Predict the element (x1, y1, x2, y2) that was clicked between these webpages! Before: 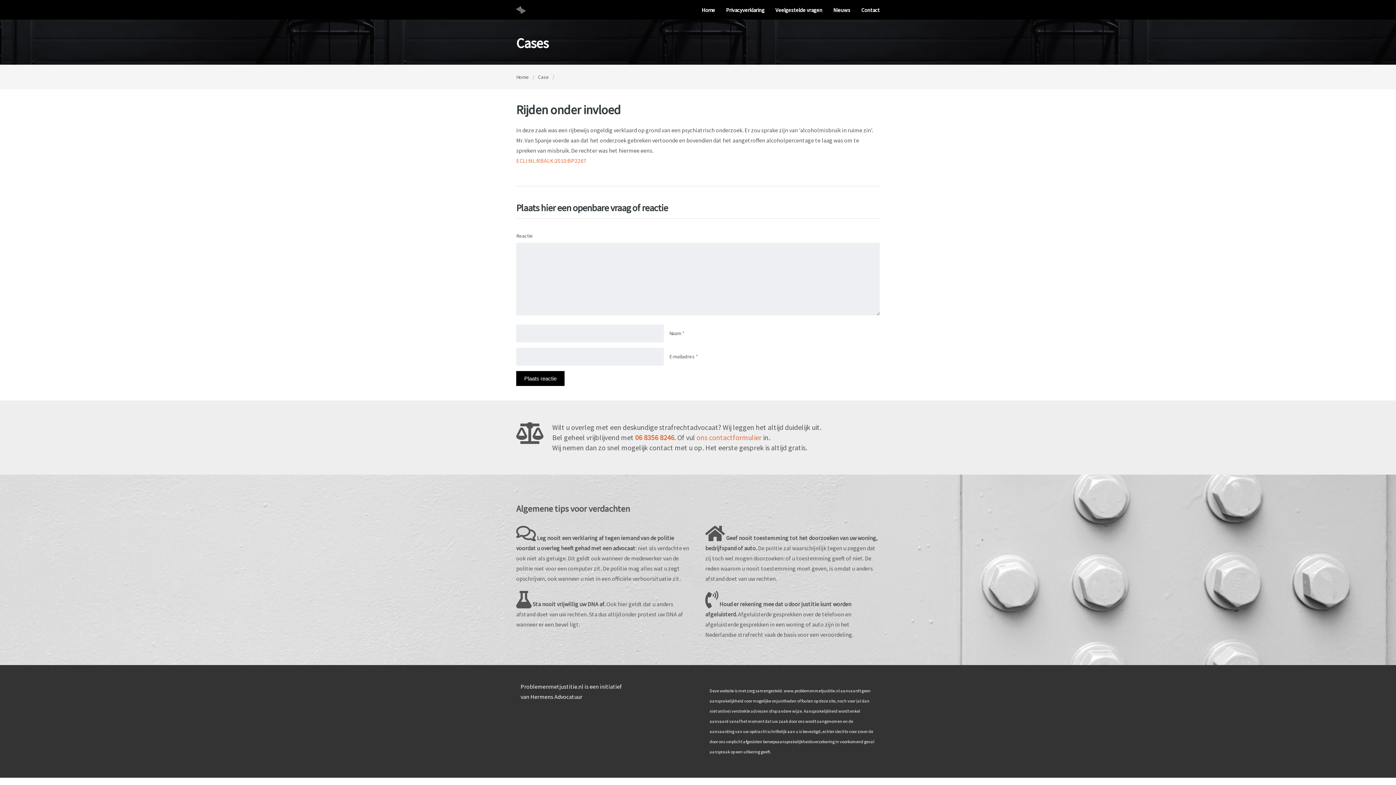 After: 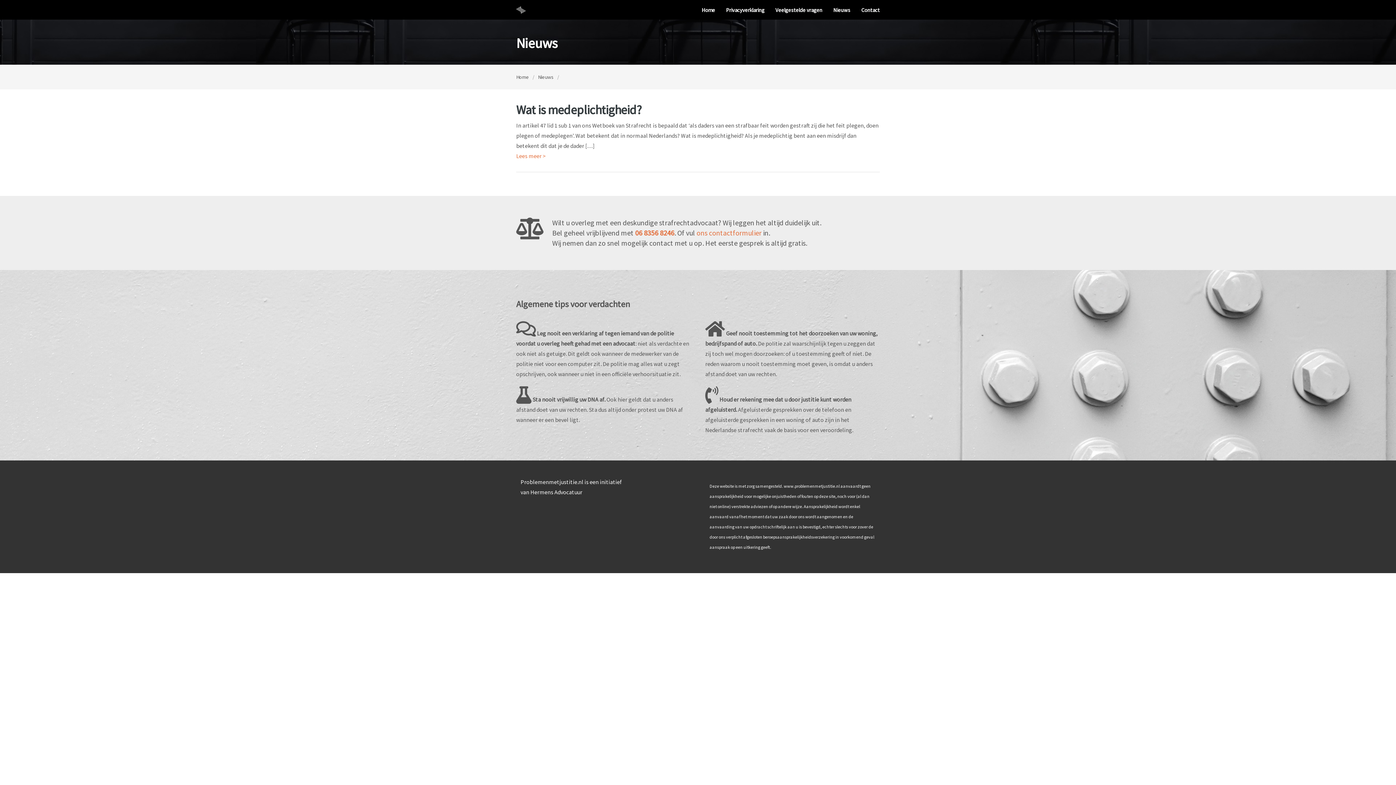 Action: label: Nieuws bbox: (833, 3, 850, 16)